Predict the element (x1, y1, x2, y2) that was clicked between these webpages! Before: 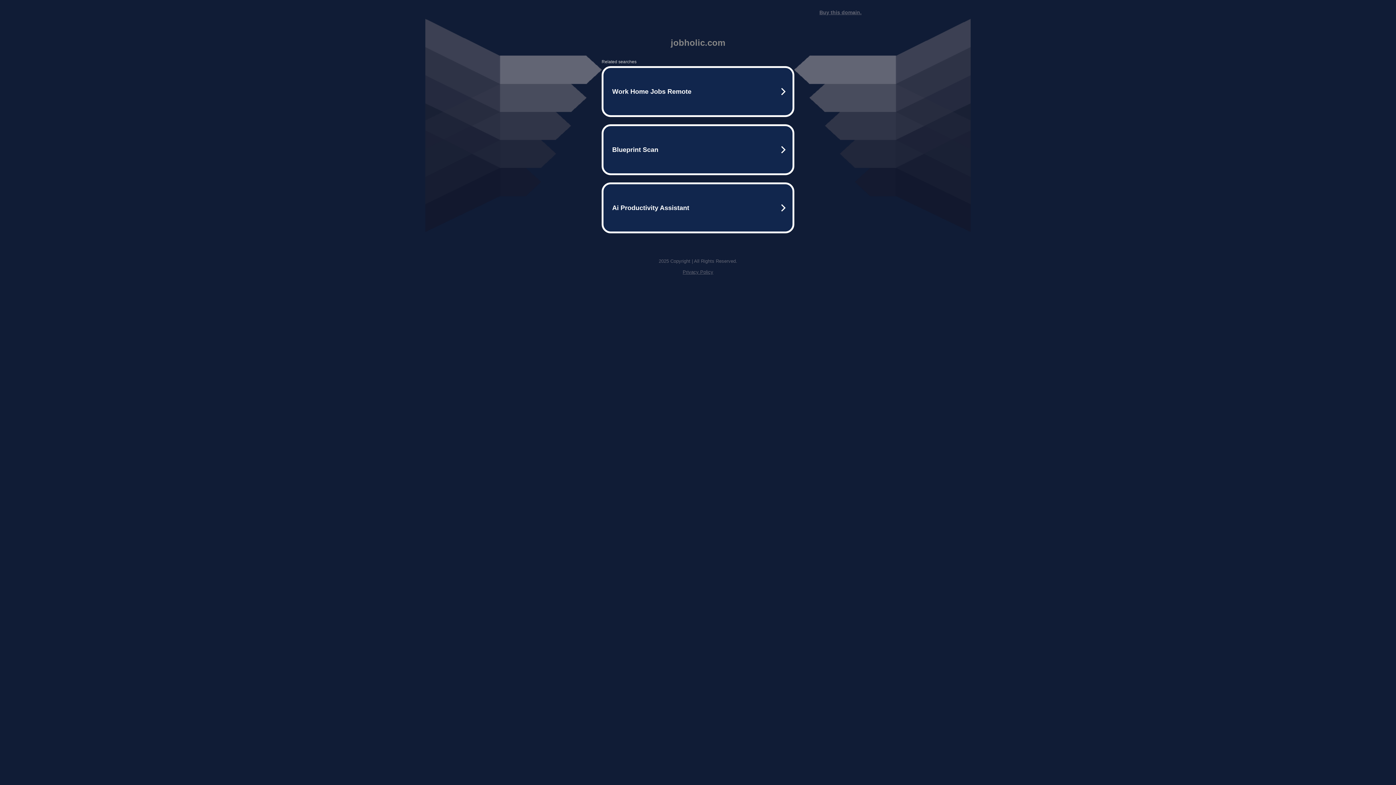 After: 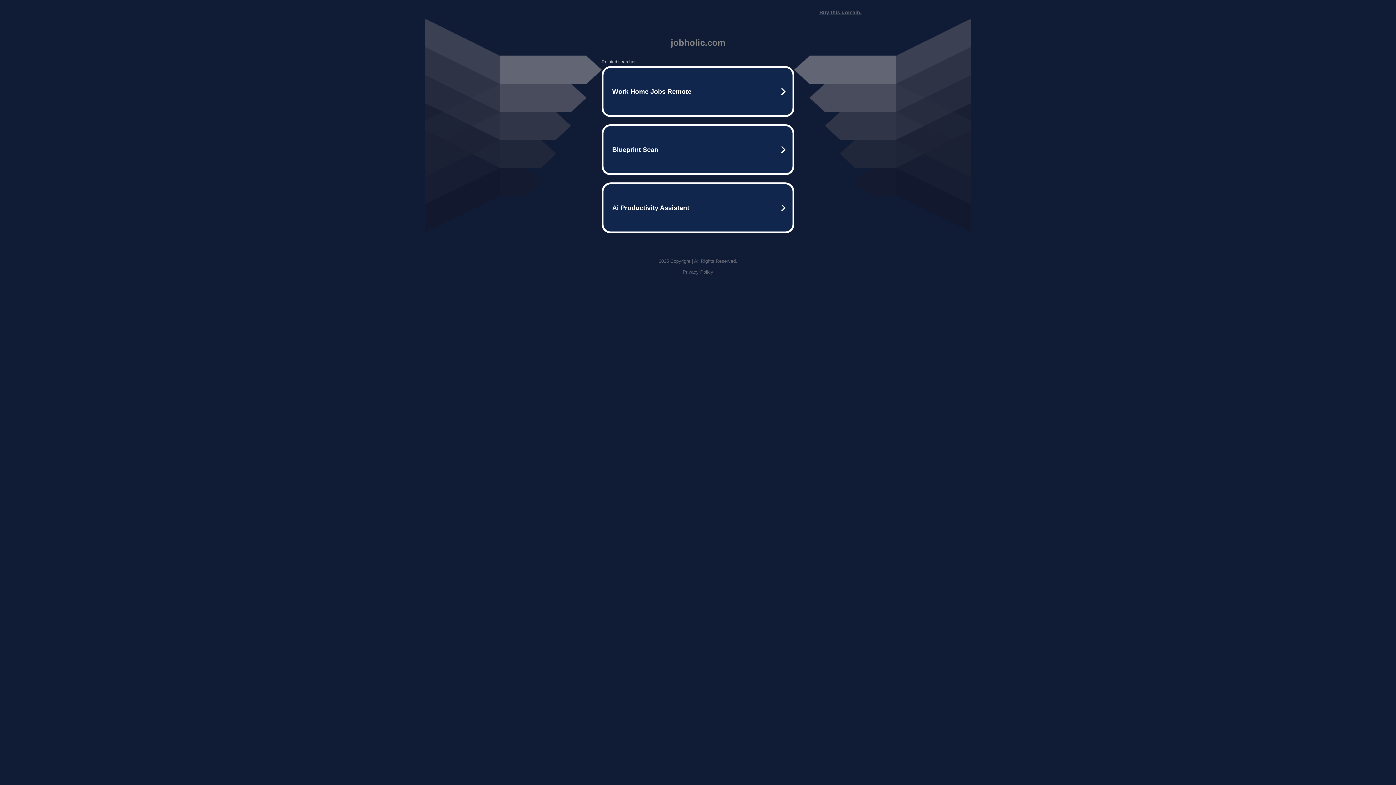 Action: label: Buy this domain. bbox: (819, 9, 861, 15)